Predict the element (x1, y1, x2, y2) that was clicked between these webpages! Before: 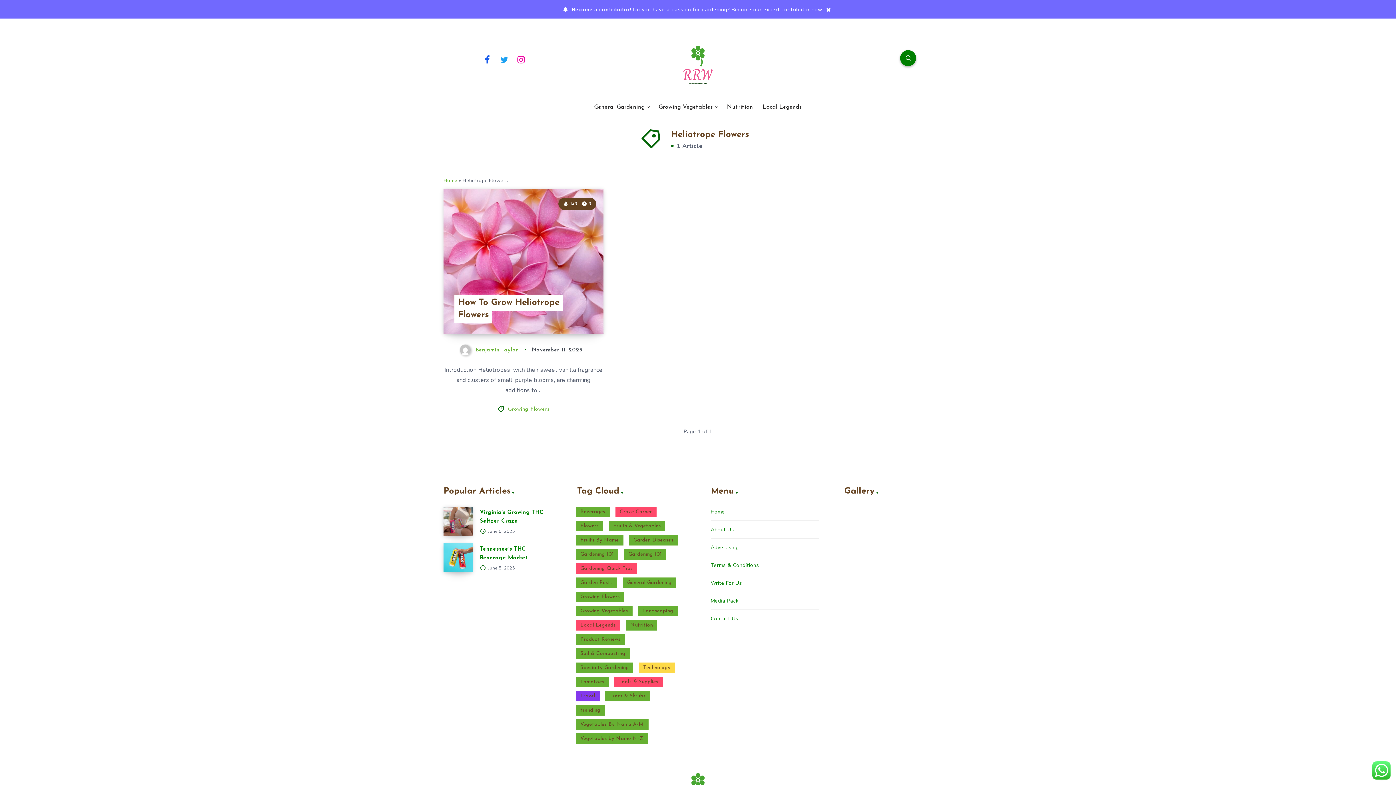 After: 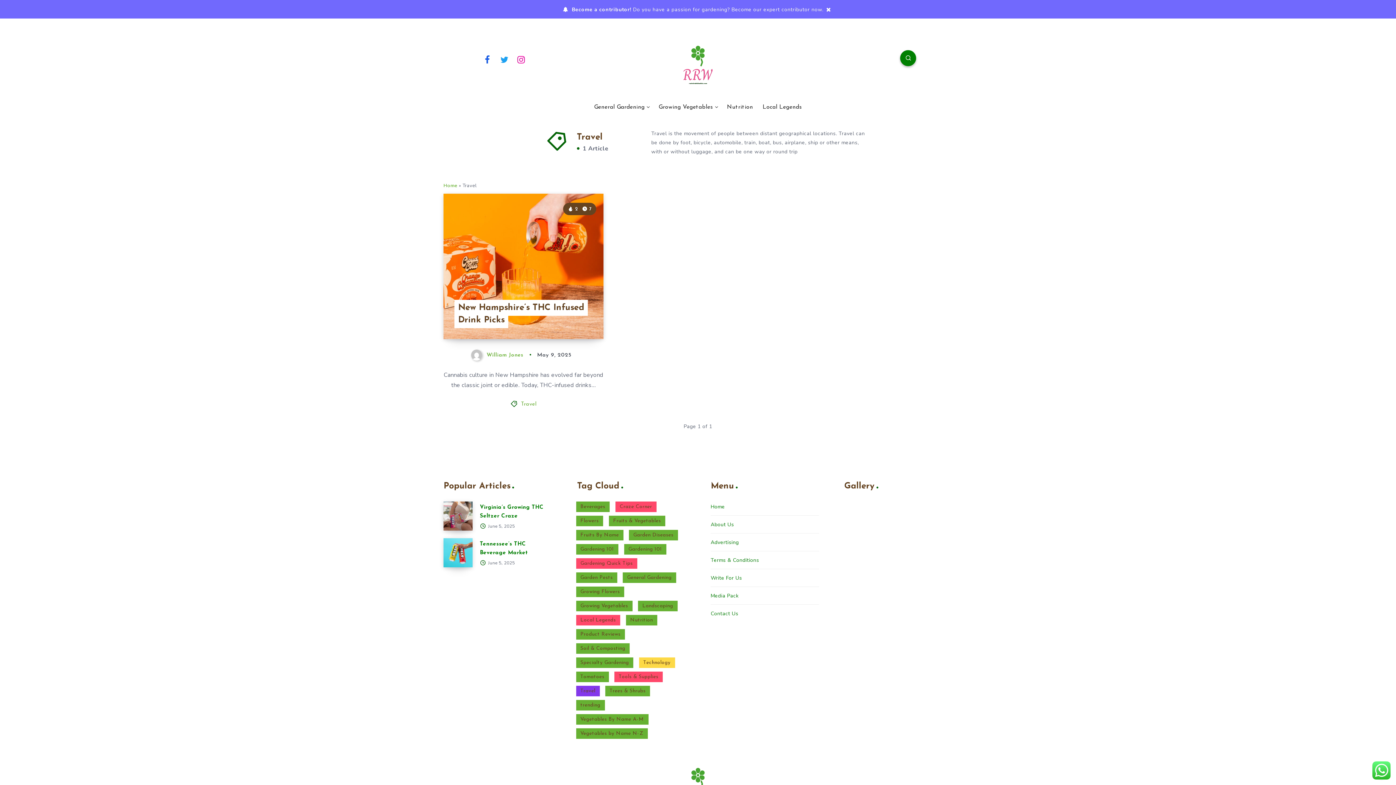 Action: label: Travel (1 item) bbox: (576, 691, 599, 701)